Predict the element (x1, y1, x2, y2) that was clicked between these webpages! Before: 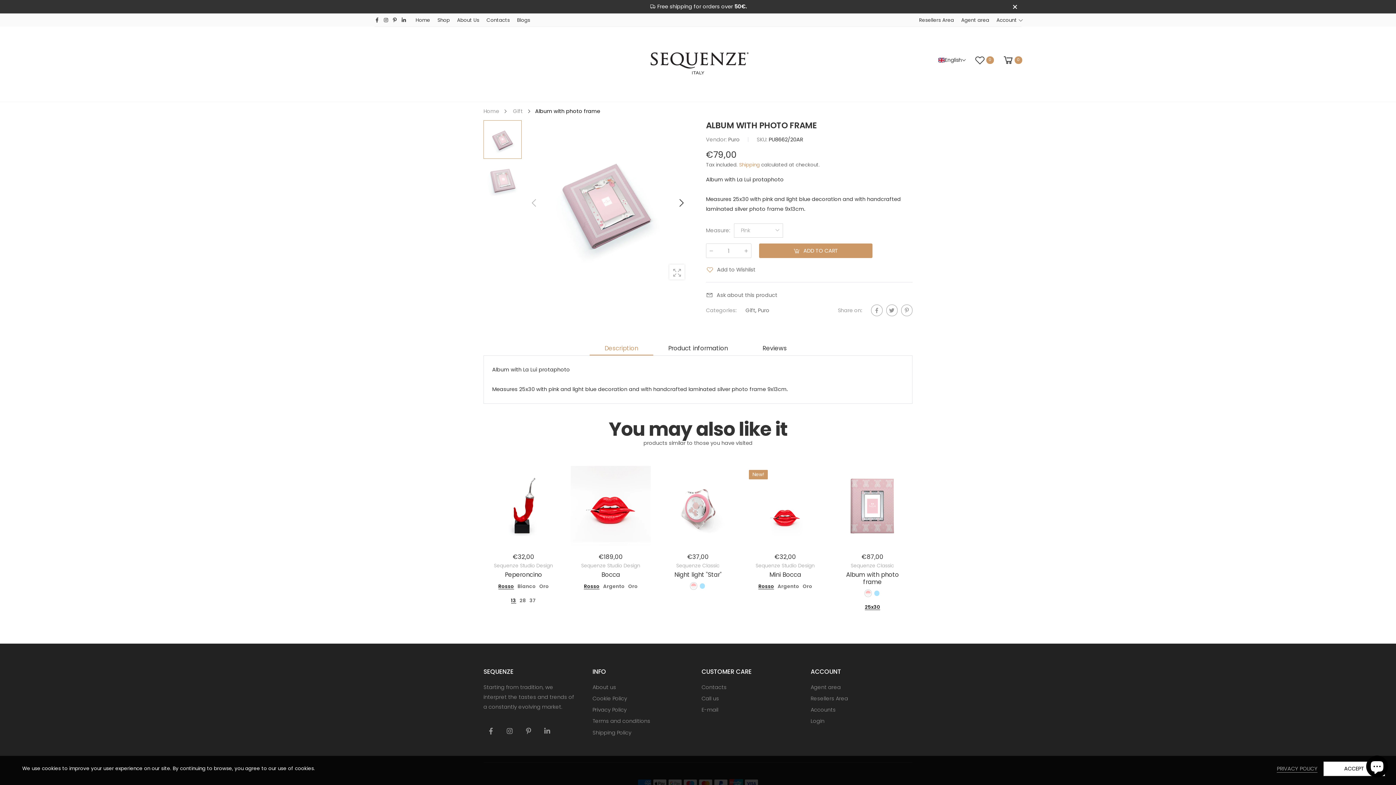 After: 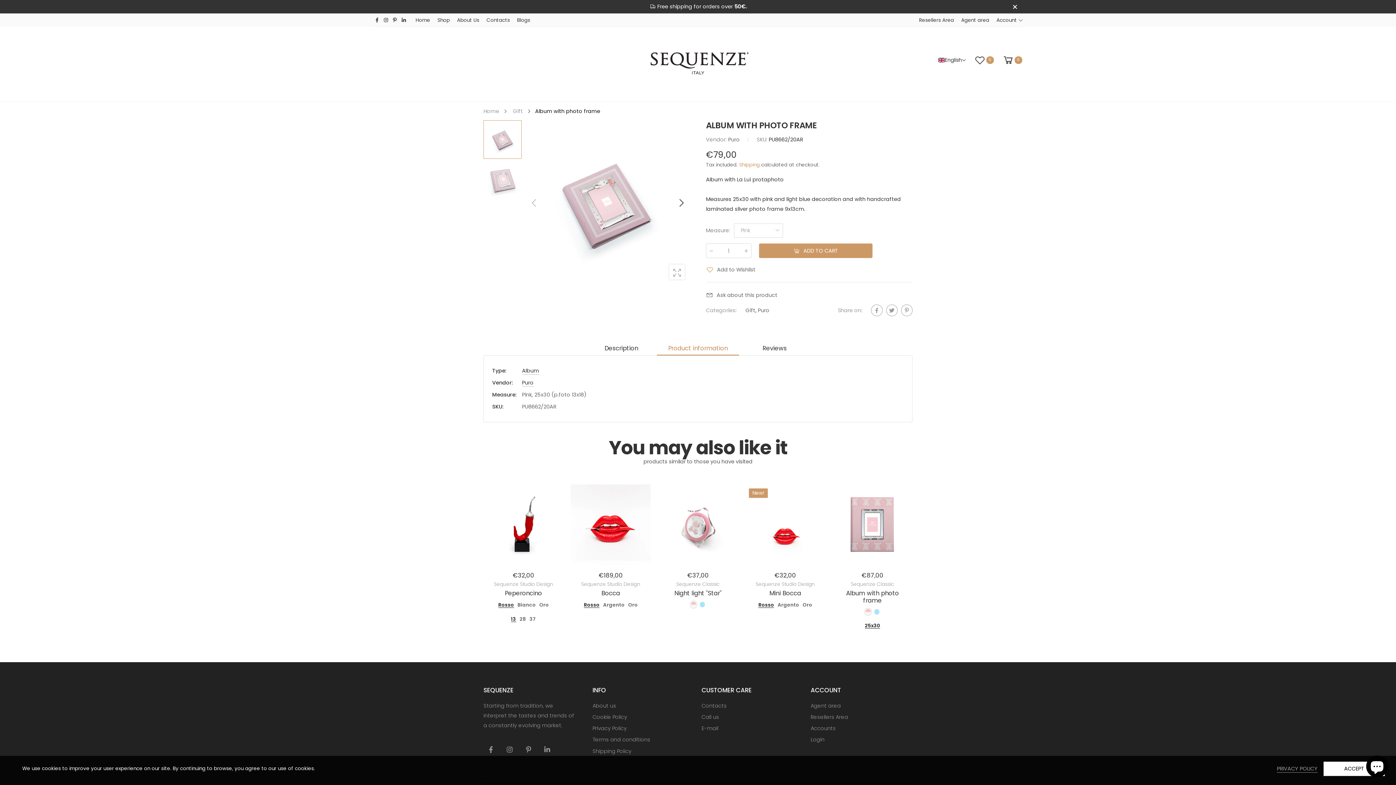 Action: label: Product information bbox: (657, 342, 739, 355)